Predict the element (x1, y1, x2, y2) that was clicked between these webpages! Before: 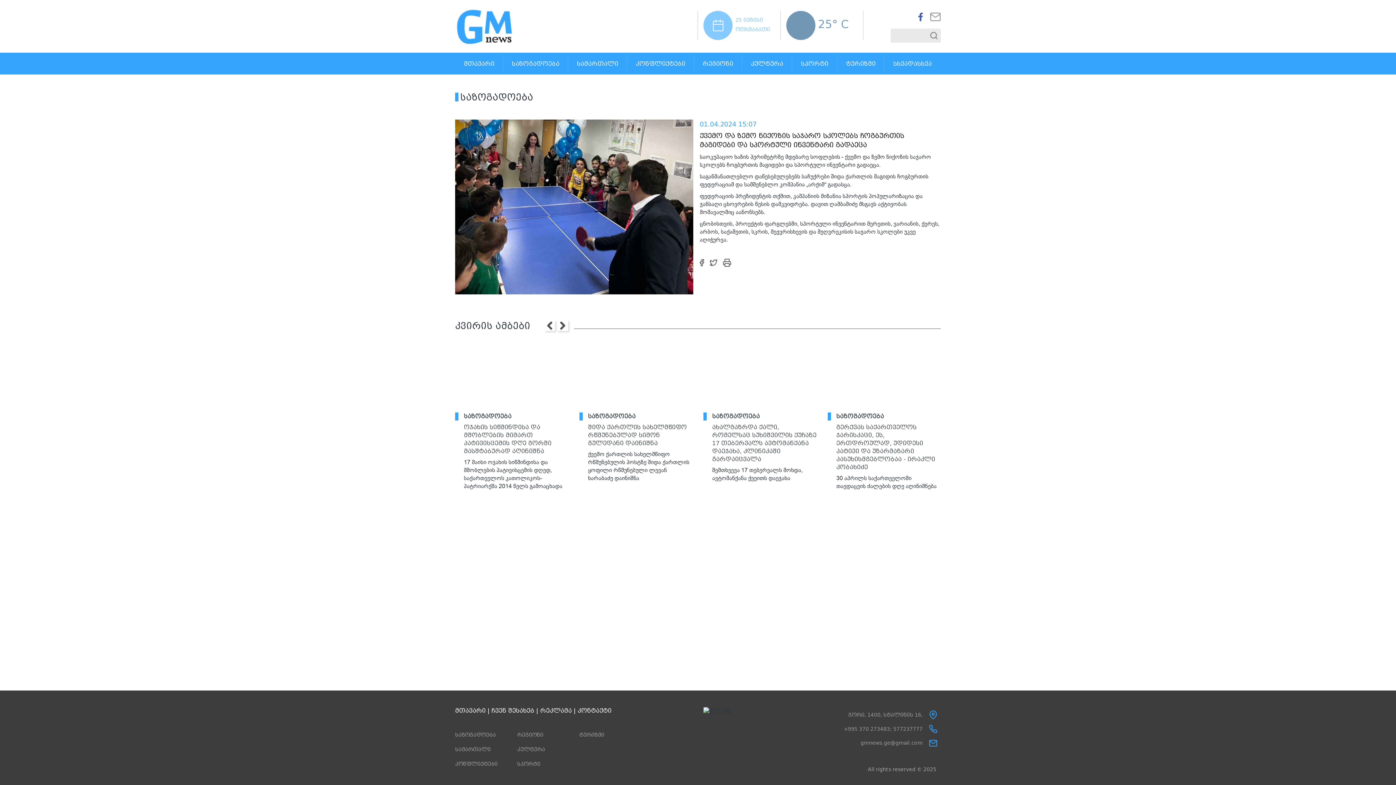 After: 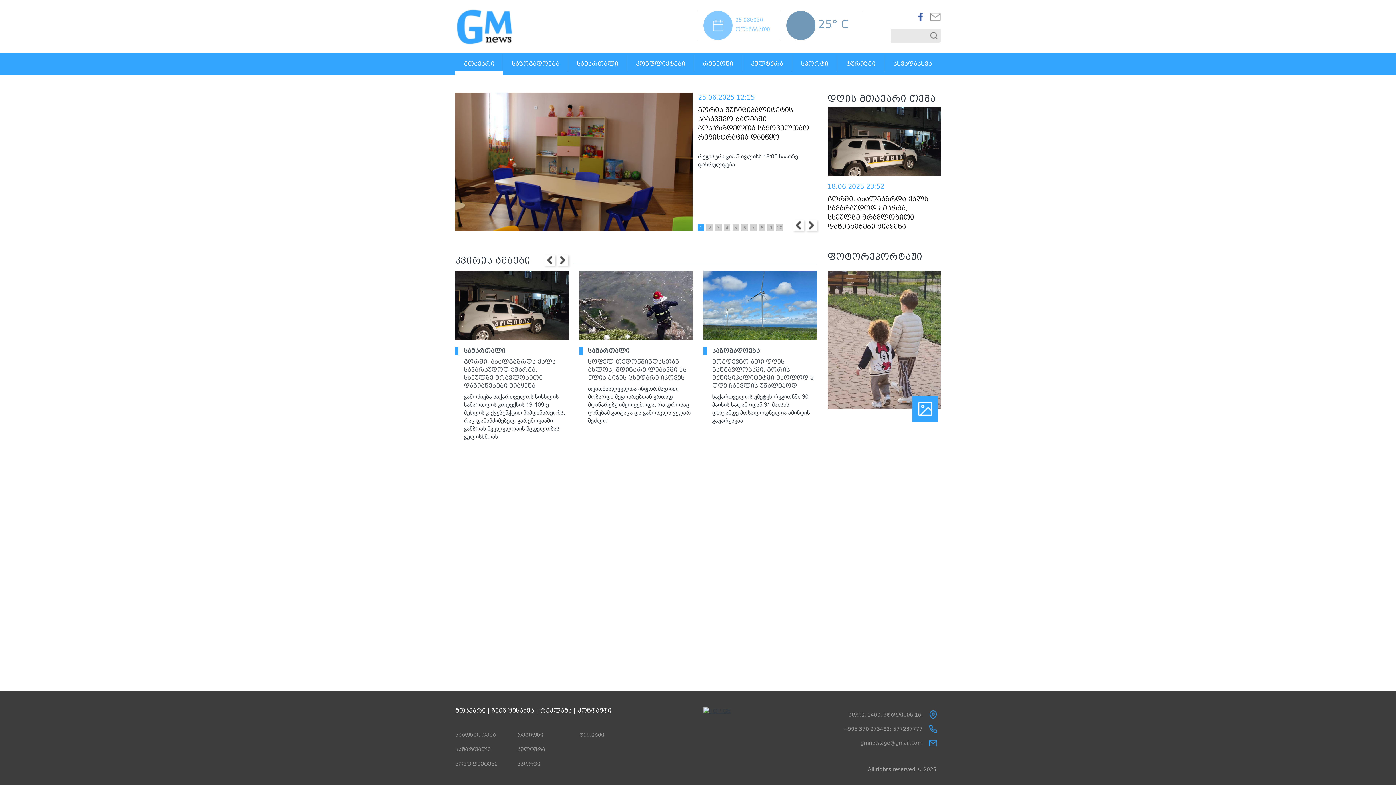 Action: label: მთავარი bbox: (455, 707, 485, 714)